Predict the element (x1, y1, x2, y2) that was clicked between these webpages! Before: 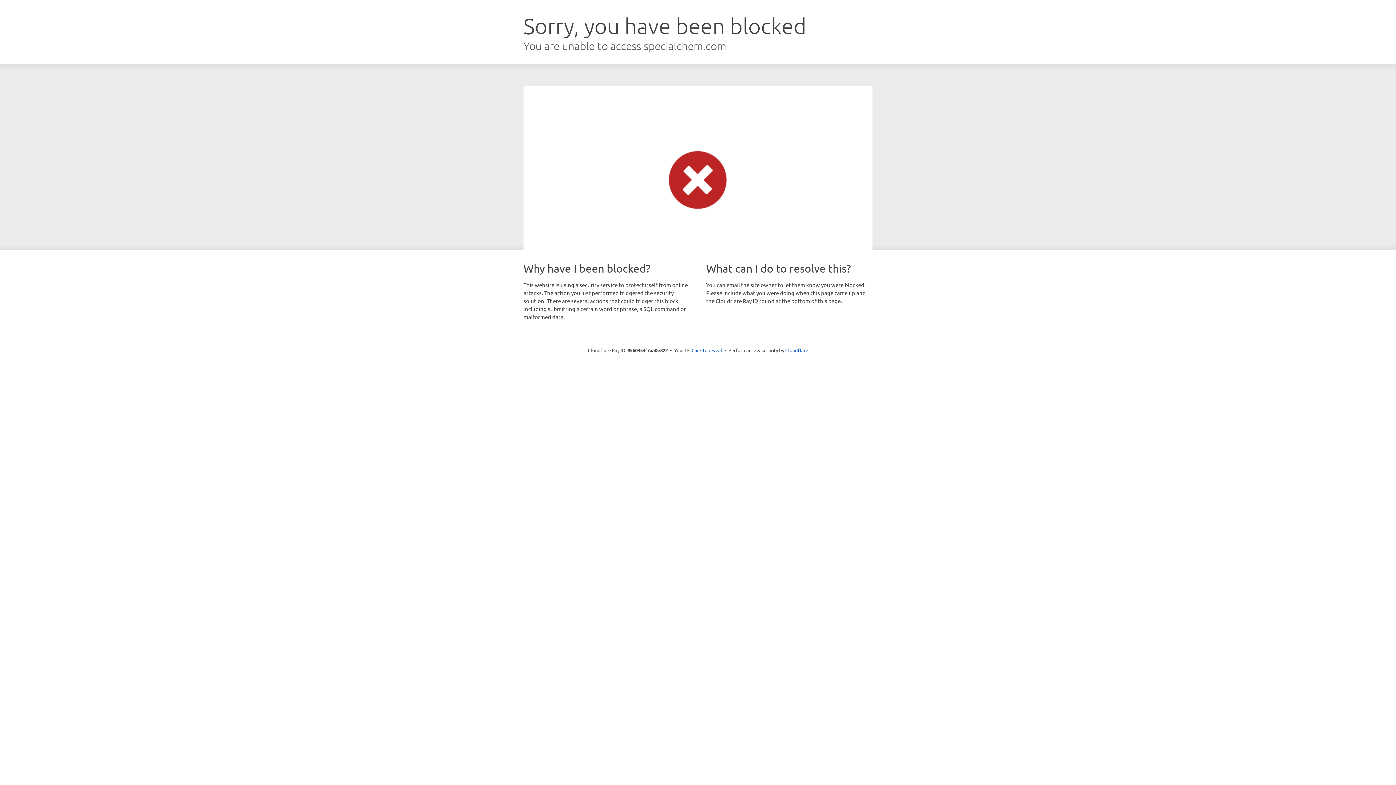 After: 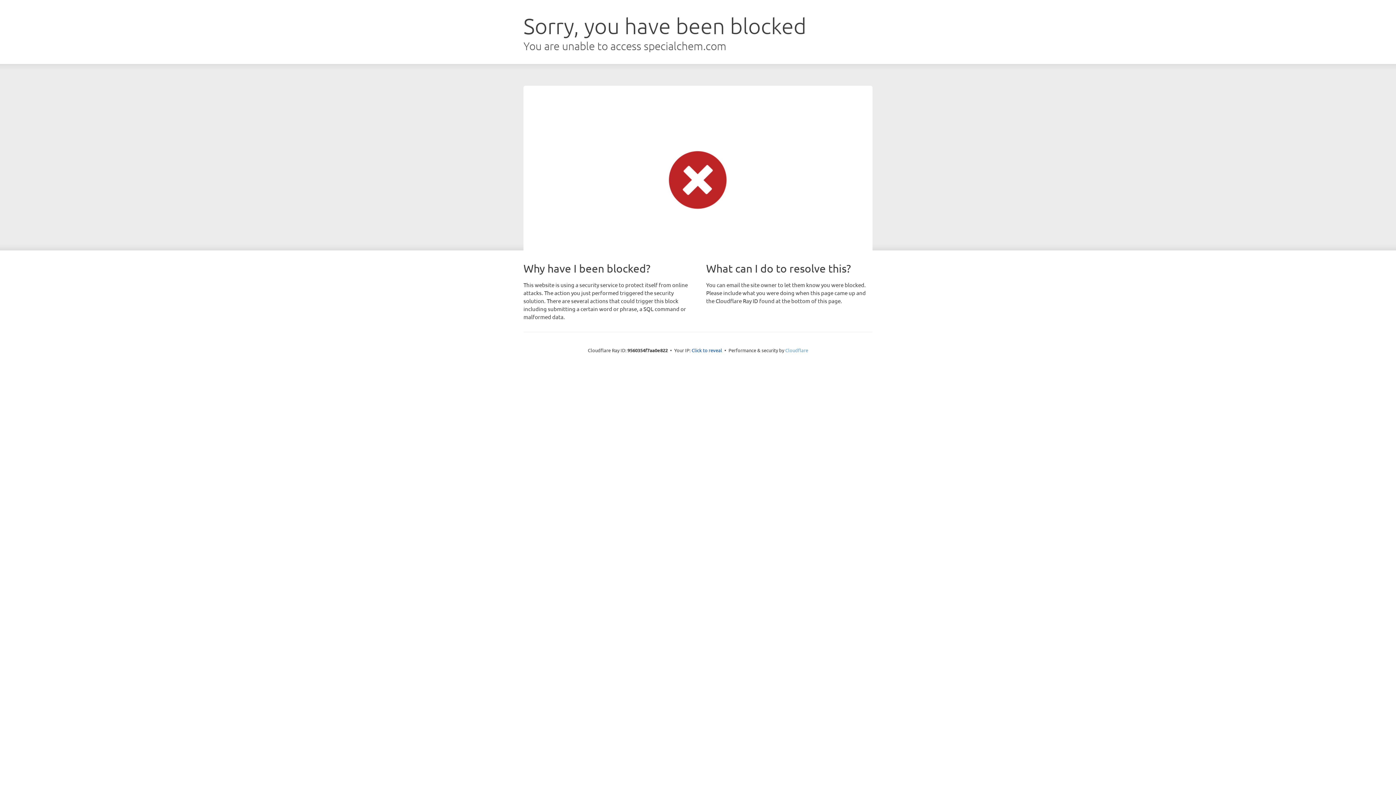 Action: bbox: (785, 347, 808, 353) label: Cloudflare